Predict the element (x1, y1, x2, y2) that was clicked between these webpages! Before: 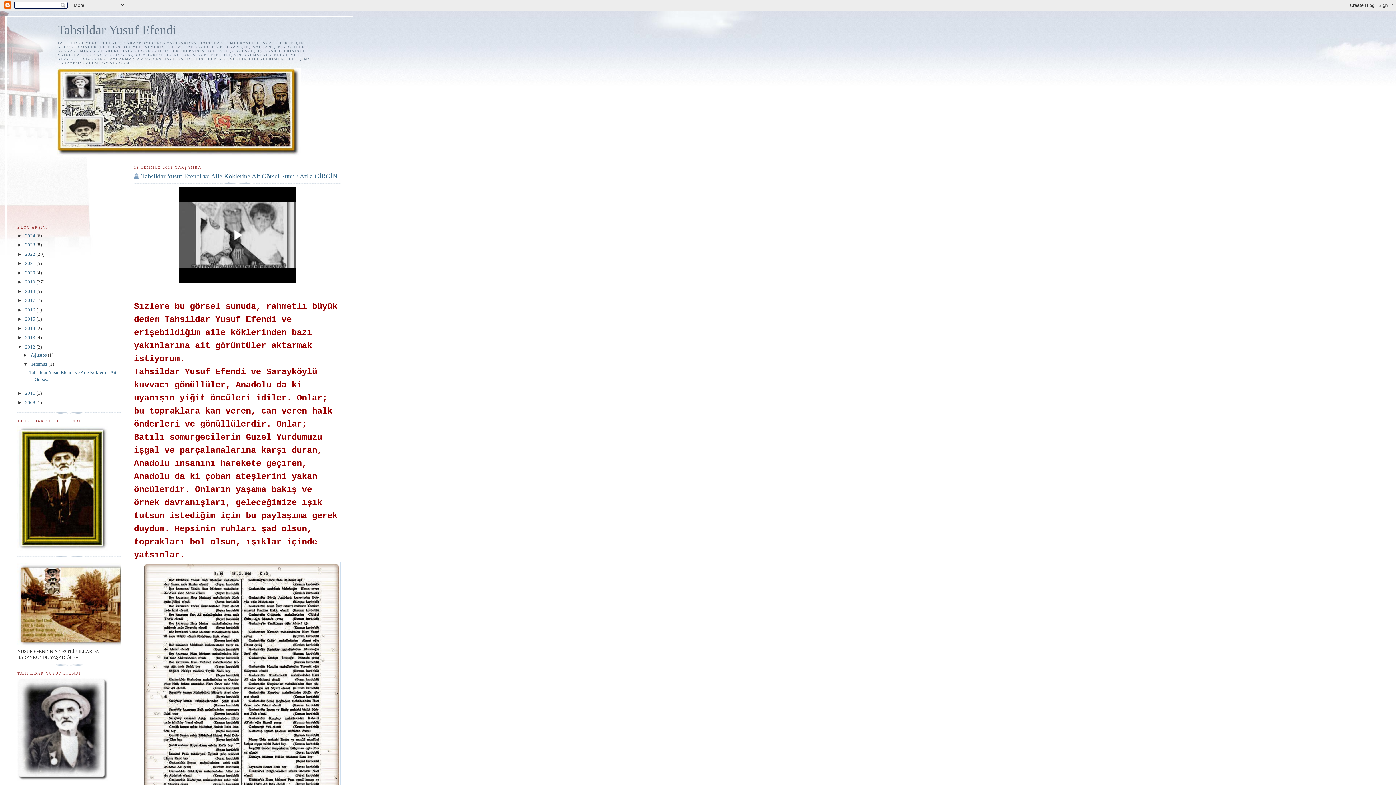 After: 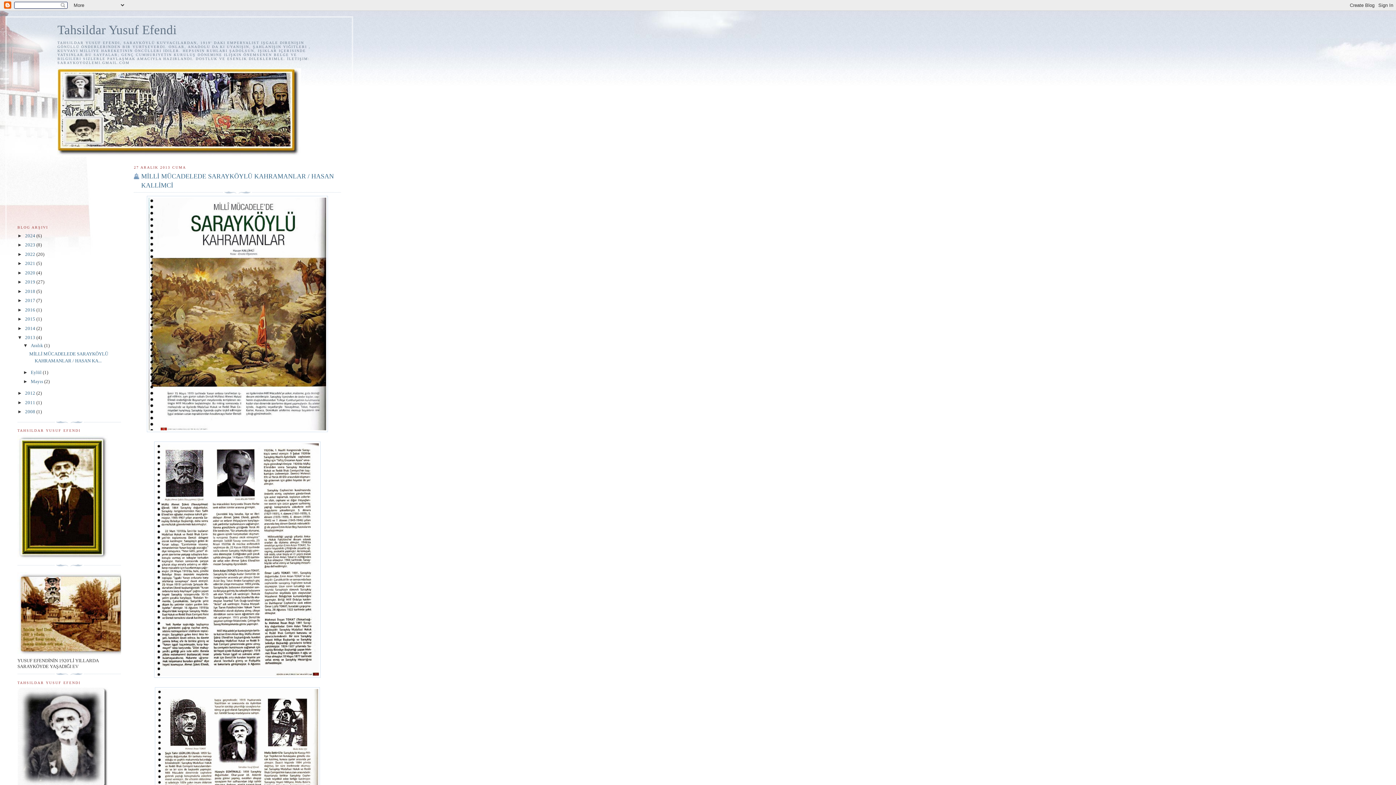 Action: label: 2013  bbox: (25, 334, 36, 340)